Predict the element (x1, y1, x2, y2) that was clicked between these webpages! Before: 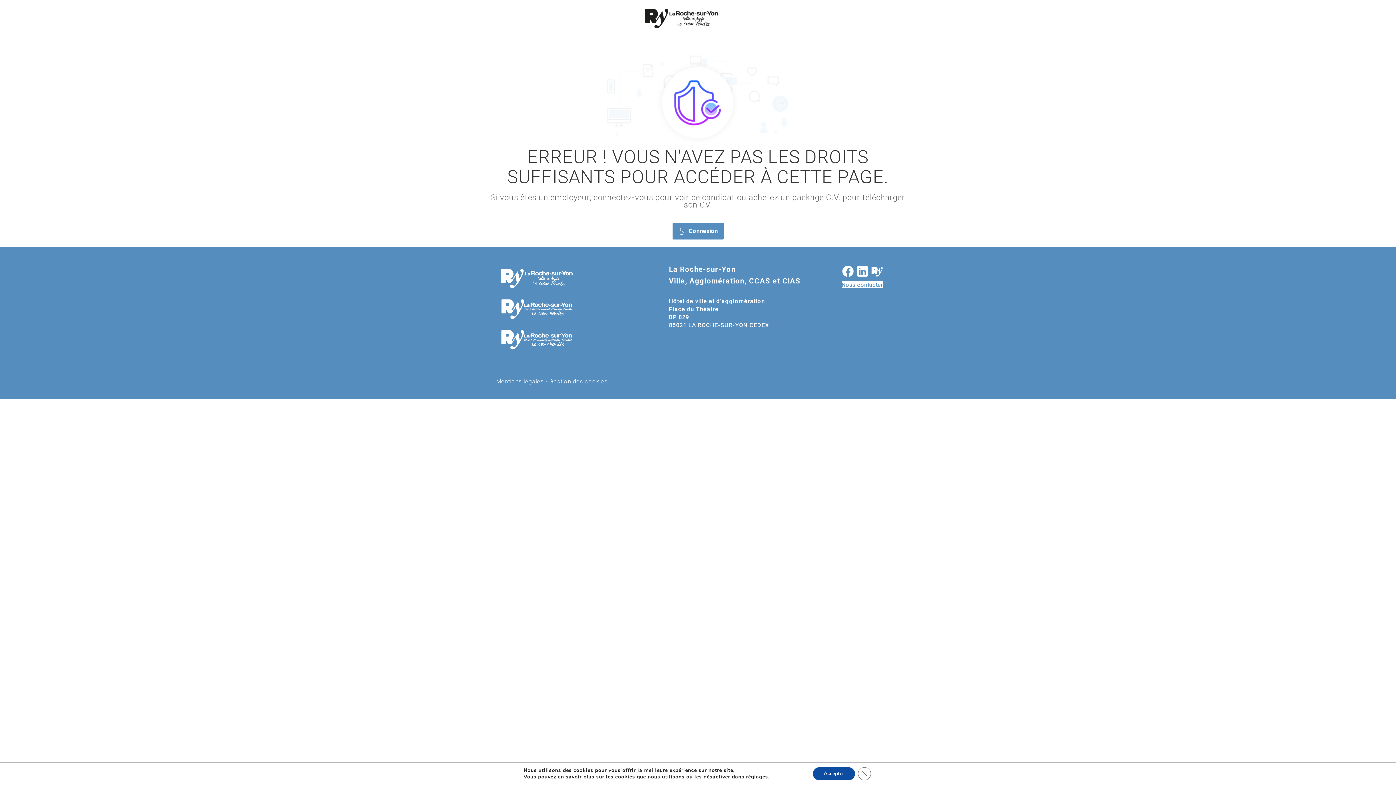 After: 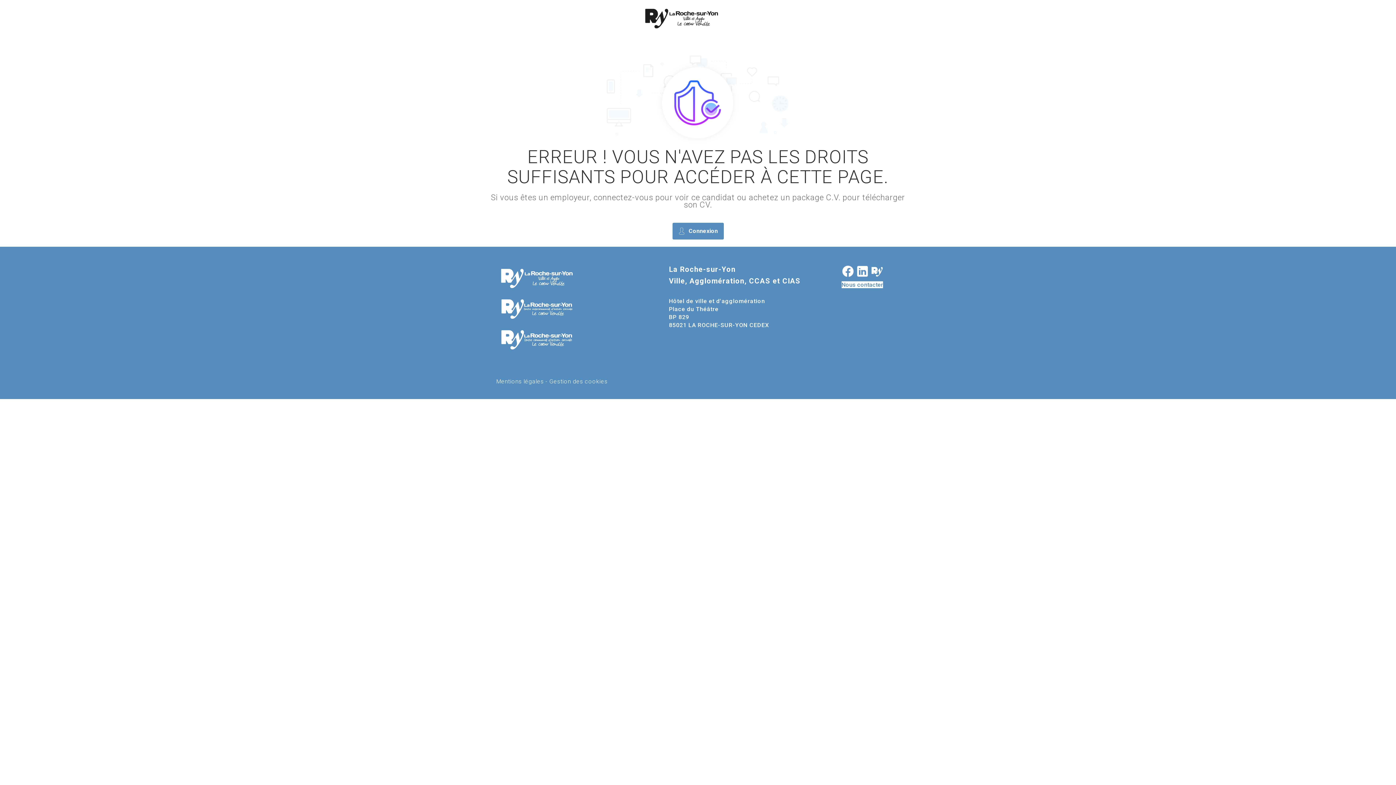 Action: label: Fermer la bannière des cookies GDPR bbox: (858, 767, 871, 780)